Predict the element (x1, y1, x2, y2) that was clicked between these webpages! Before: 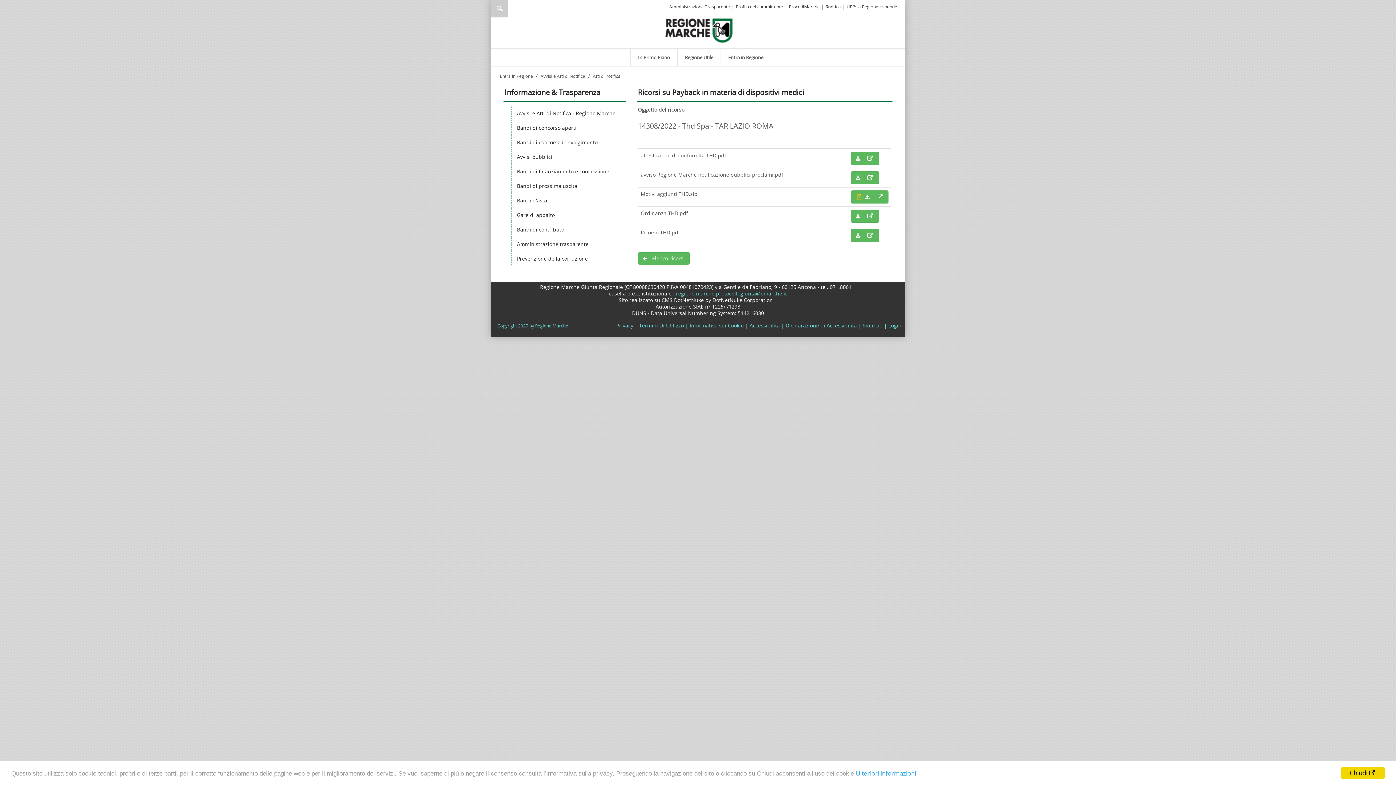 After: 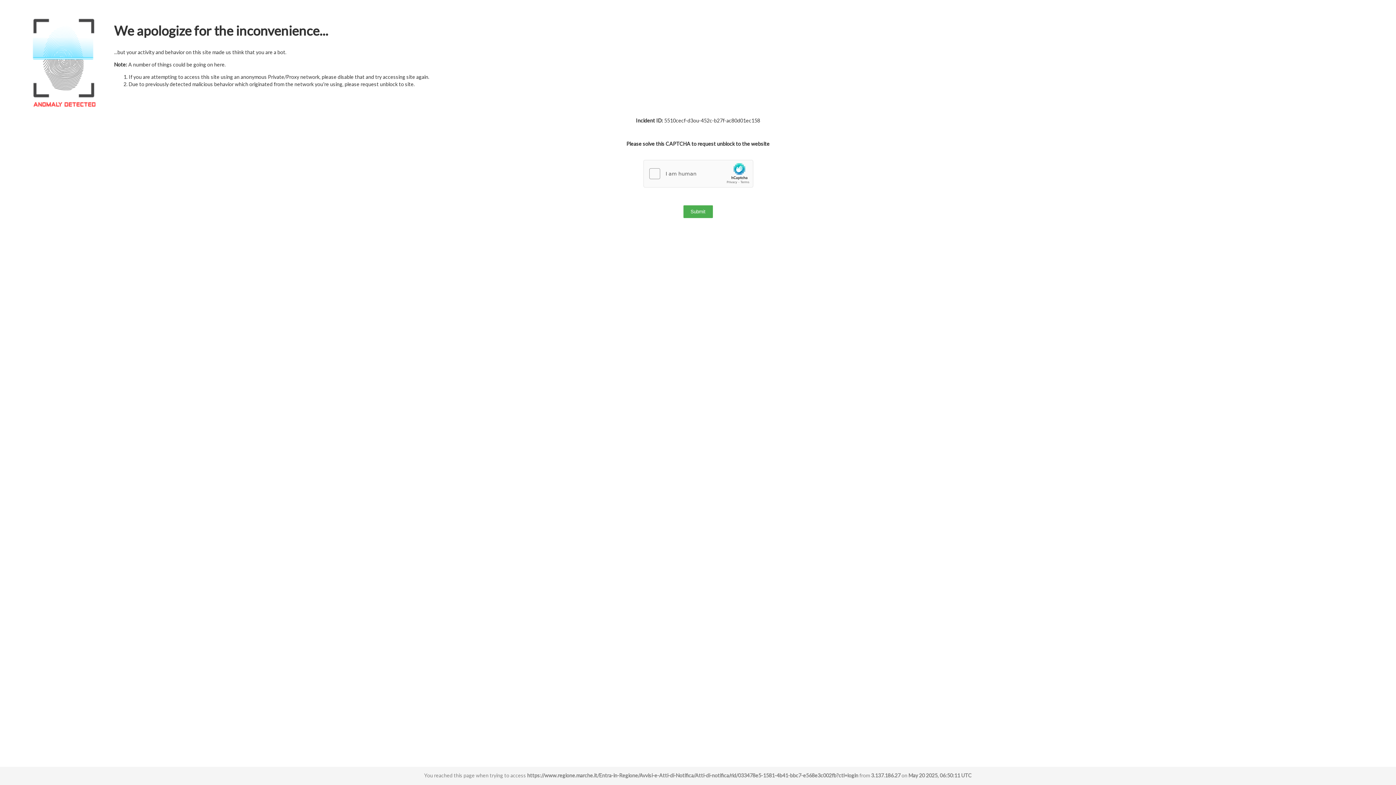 Action: label: Login bbox: (888, 322, 901, 328)